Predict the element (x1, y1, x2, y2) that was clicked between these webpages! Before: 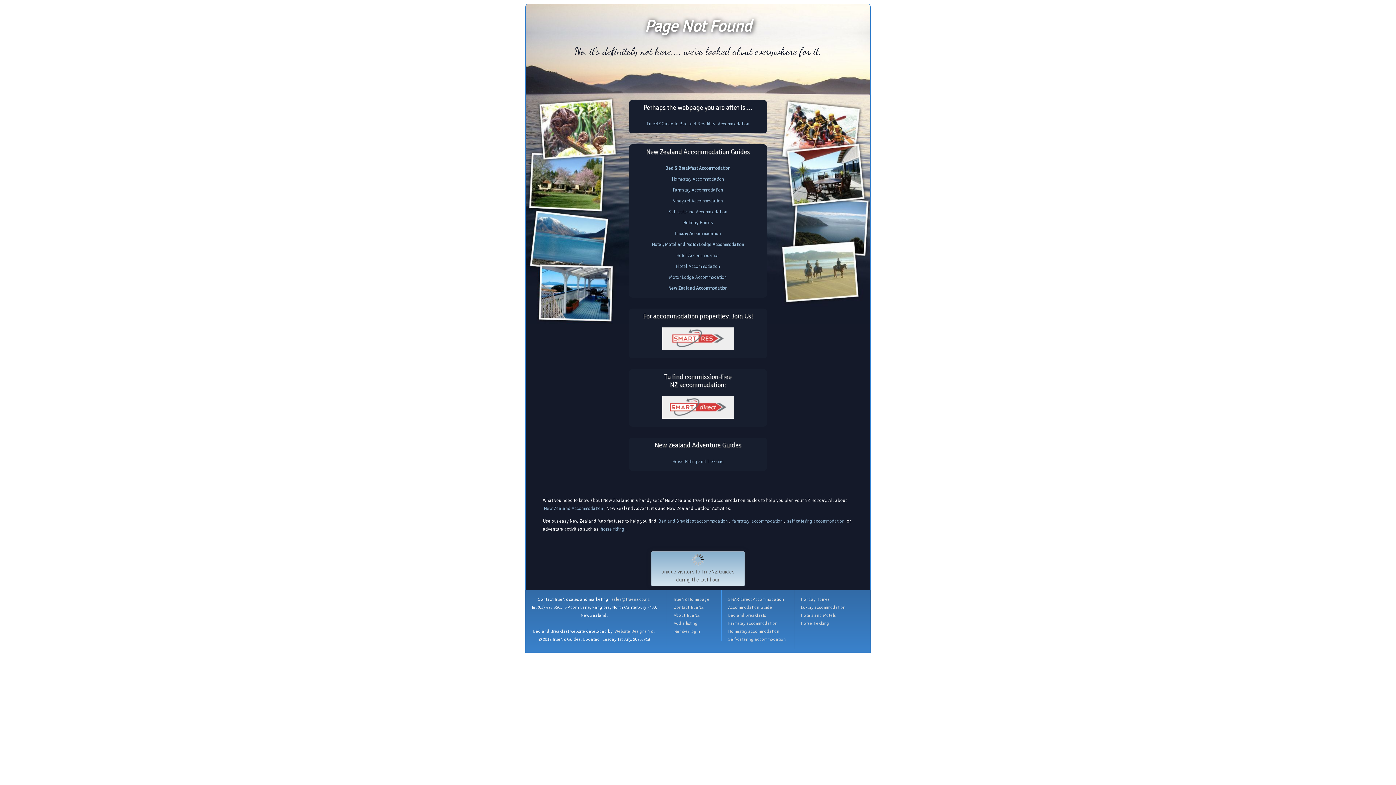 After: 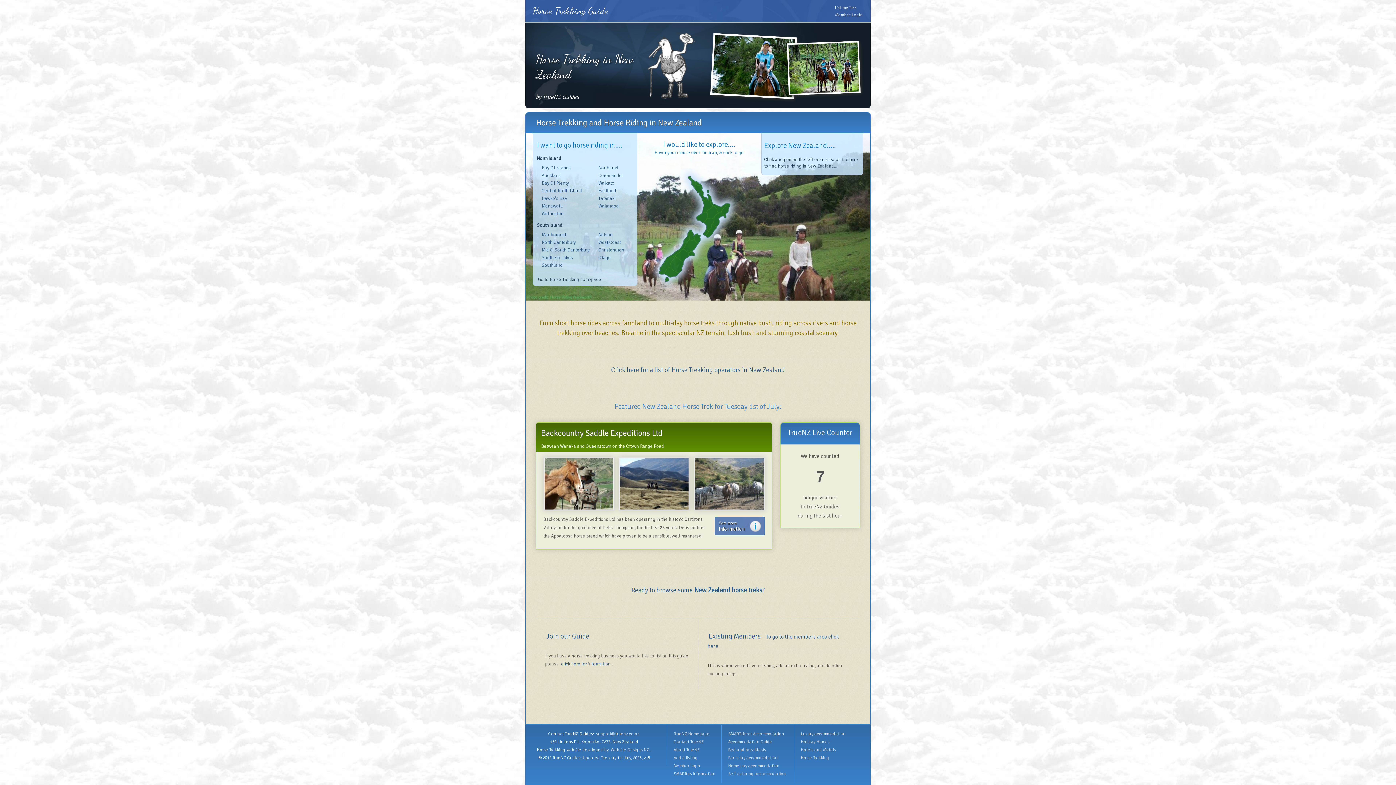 Action: bbox: (636, 456, 759, 467) label: Horse Riding and Trekking